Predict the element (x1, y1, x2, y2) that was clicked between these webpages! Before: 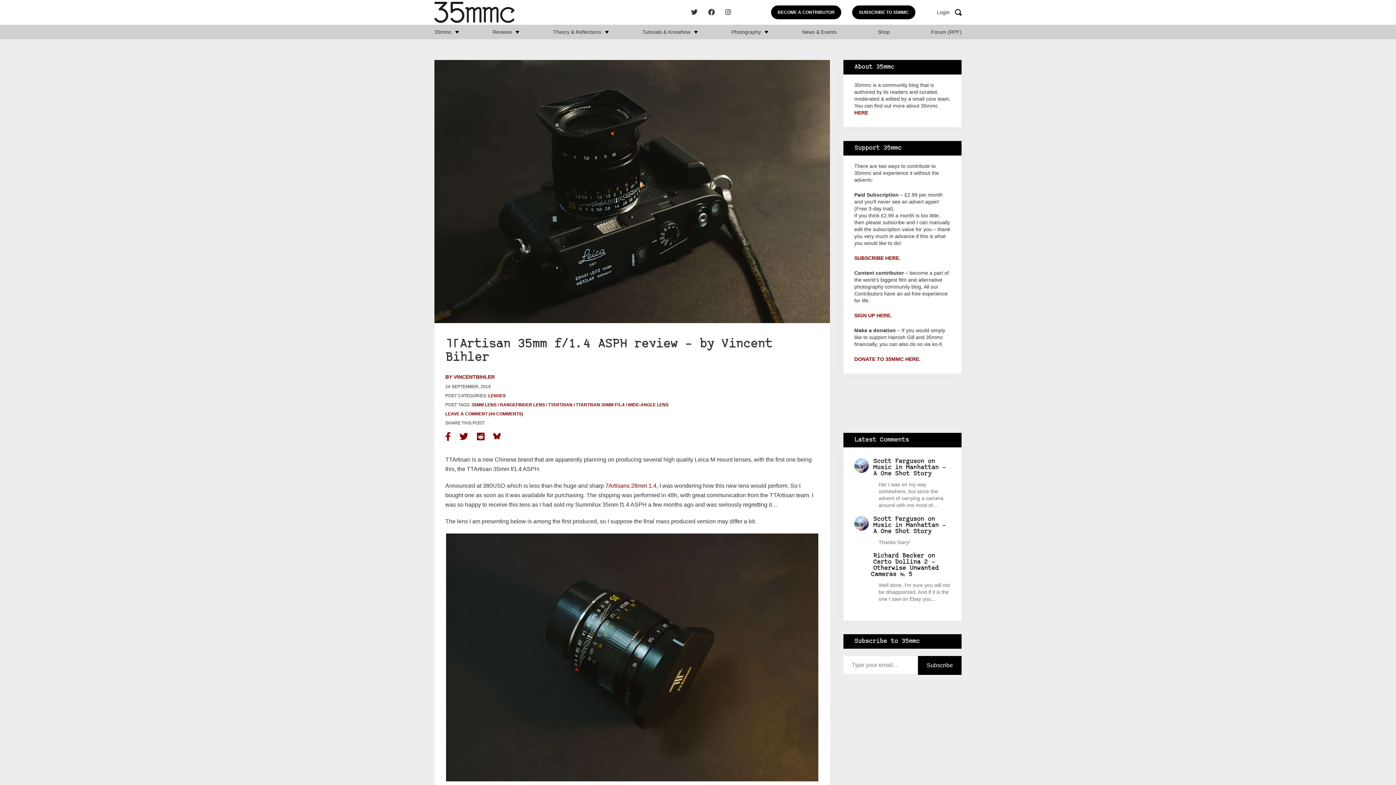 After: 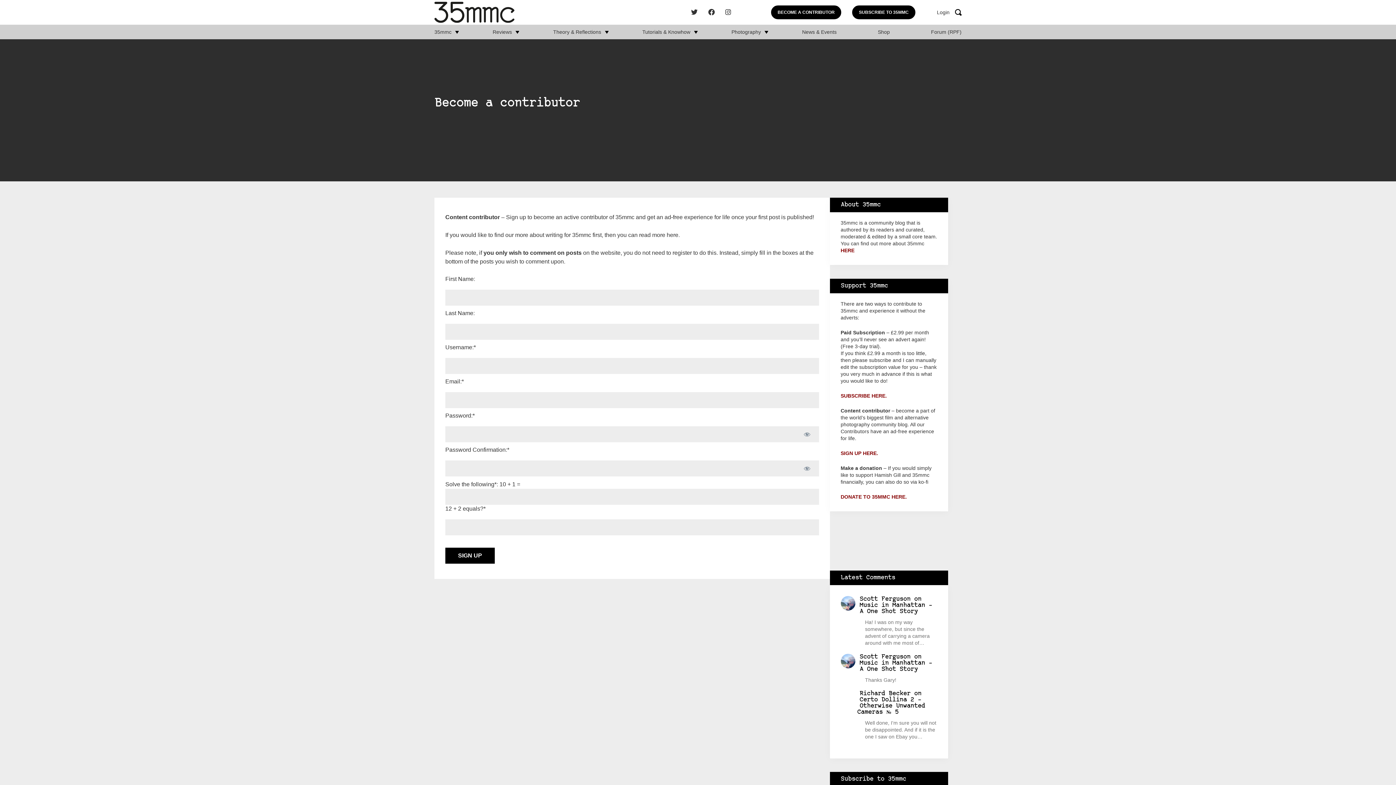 Action: bbox: (854, 312, 892, 319) label: SIGN UP HERE.